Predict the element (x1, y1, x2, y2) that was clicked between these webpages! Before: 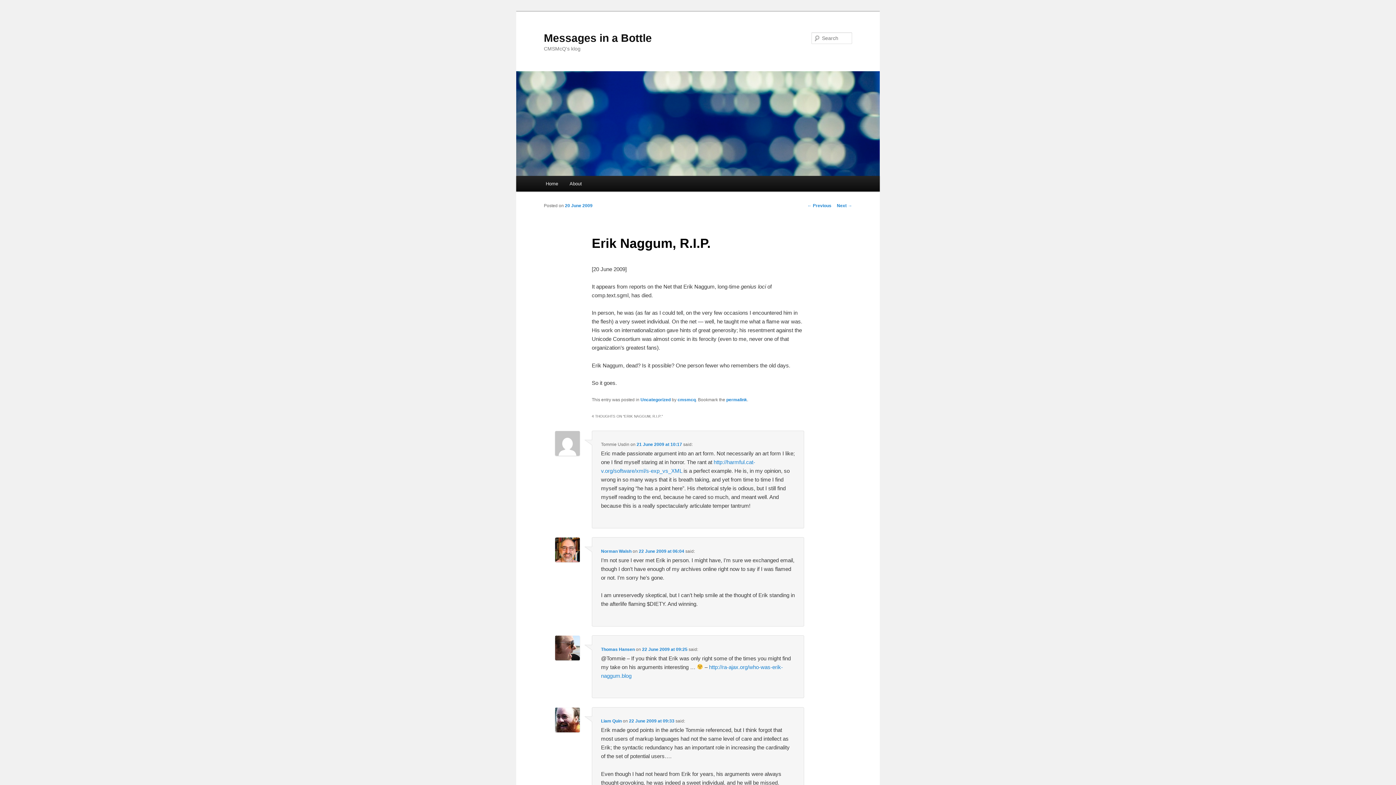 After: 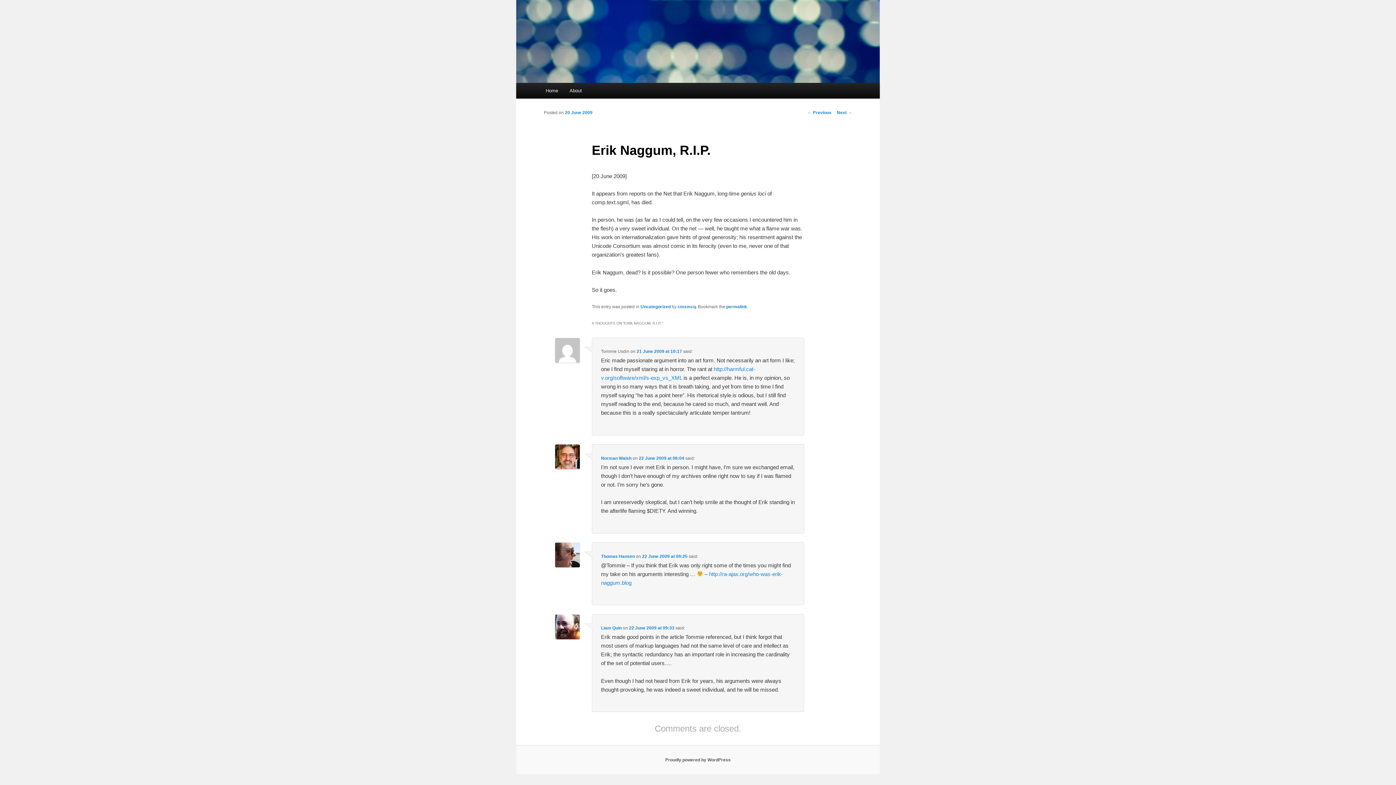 Action: label: 22 June 2009 at 09:25 bbox: (642, 647, 687, 652)